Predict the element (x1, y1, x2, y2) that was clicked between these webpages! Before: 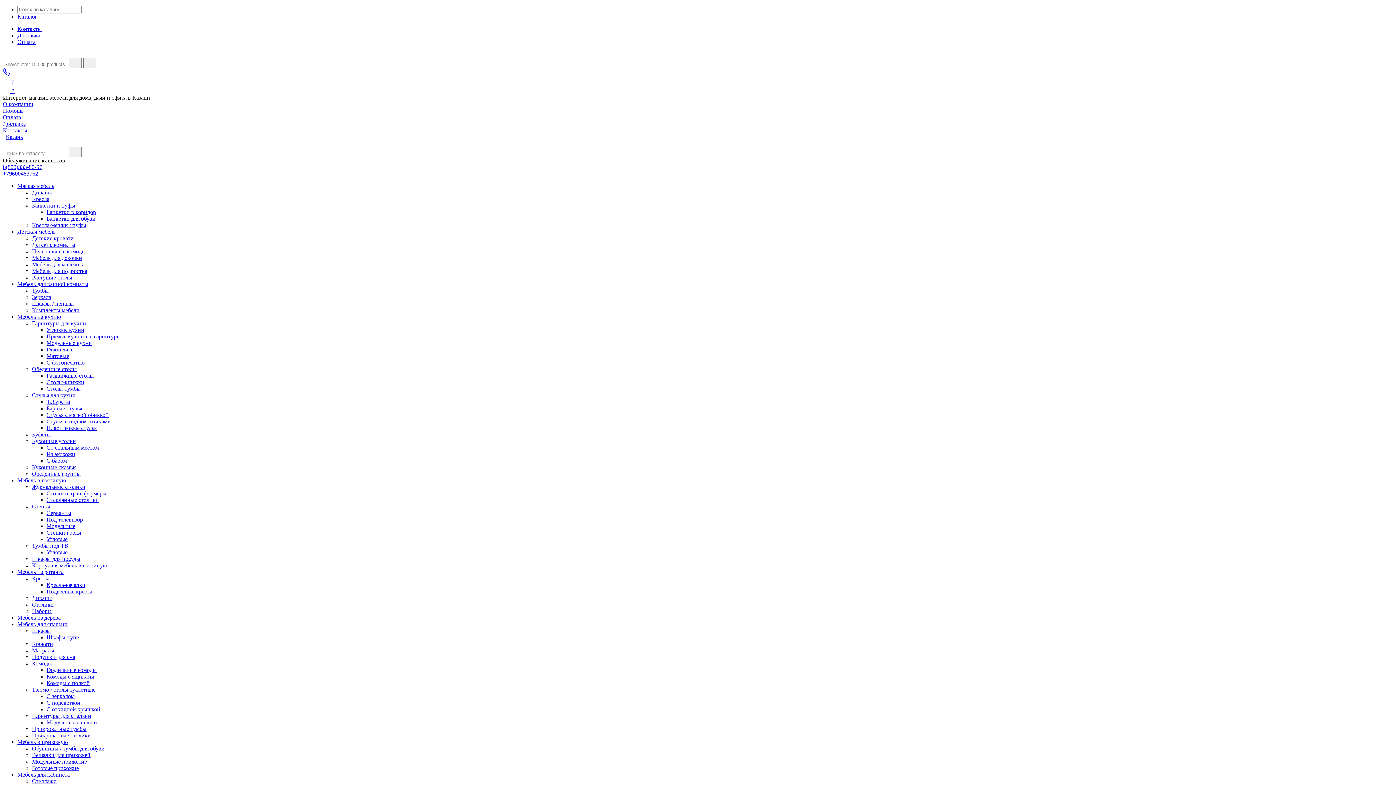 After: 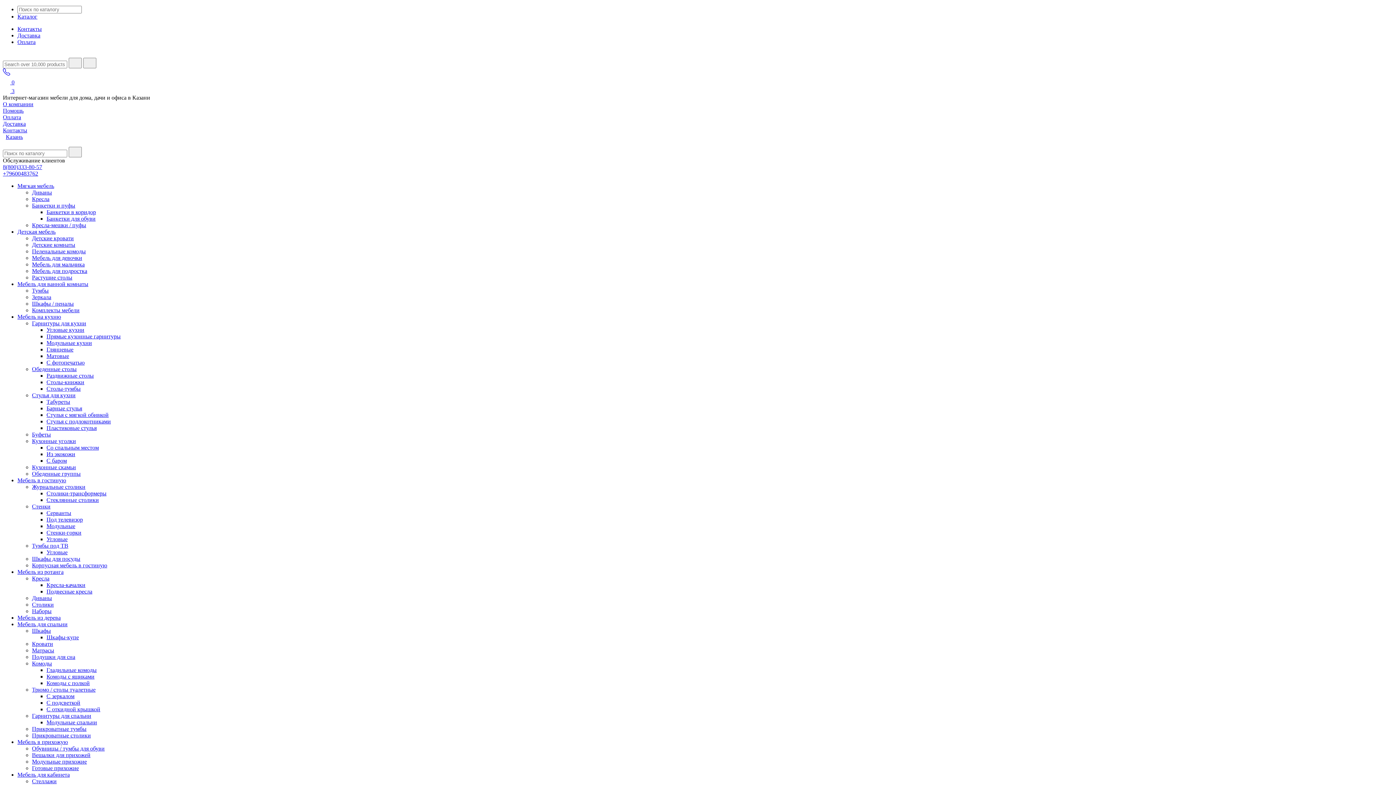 Action: label: Трюмо / столы туалетные bbox: (32, 686, 95, 693)